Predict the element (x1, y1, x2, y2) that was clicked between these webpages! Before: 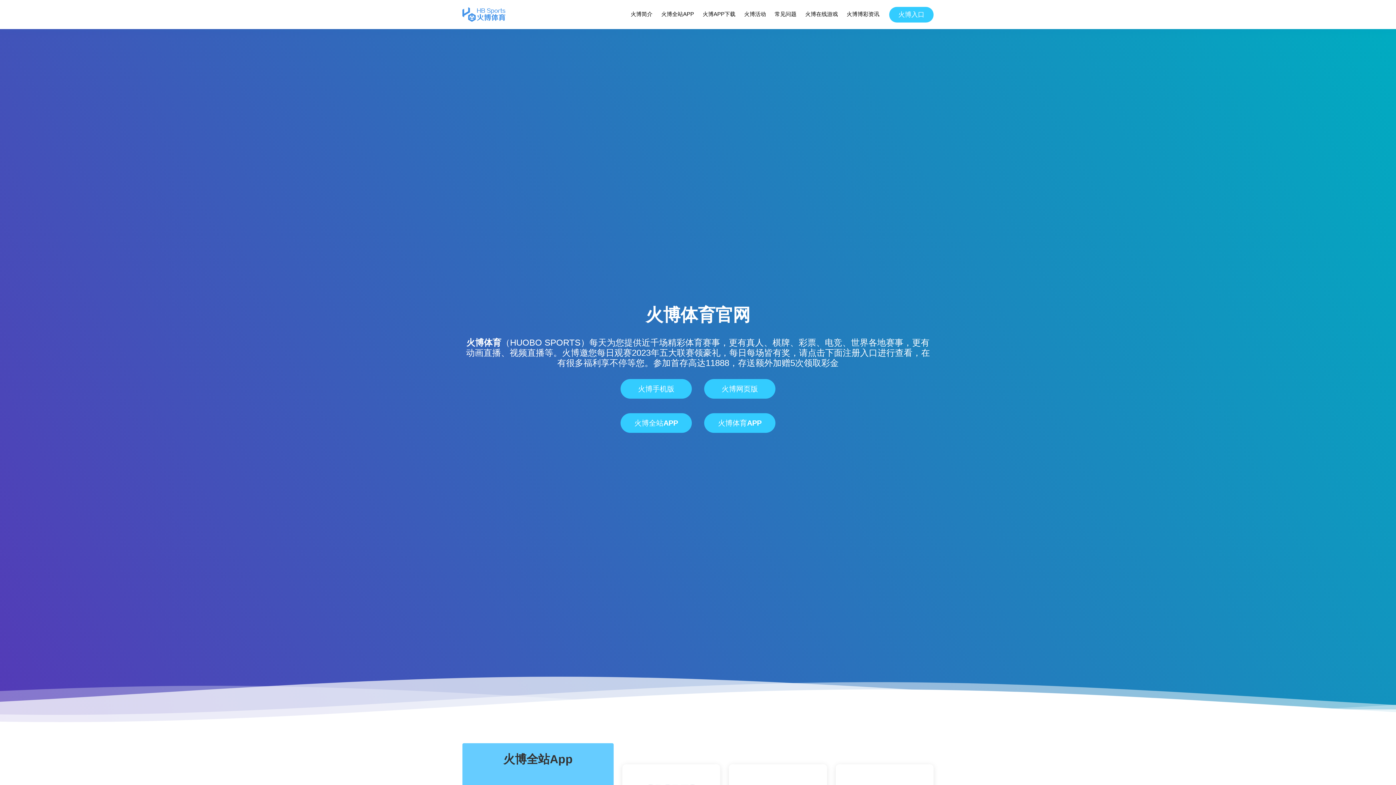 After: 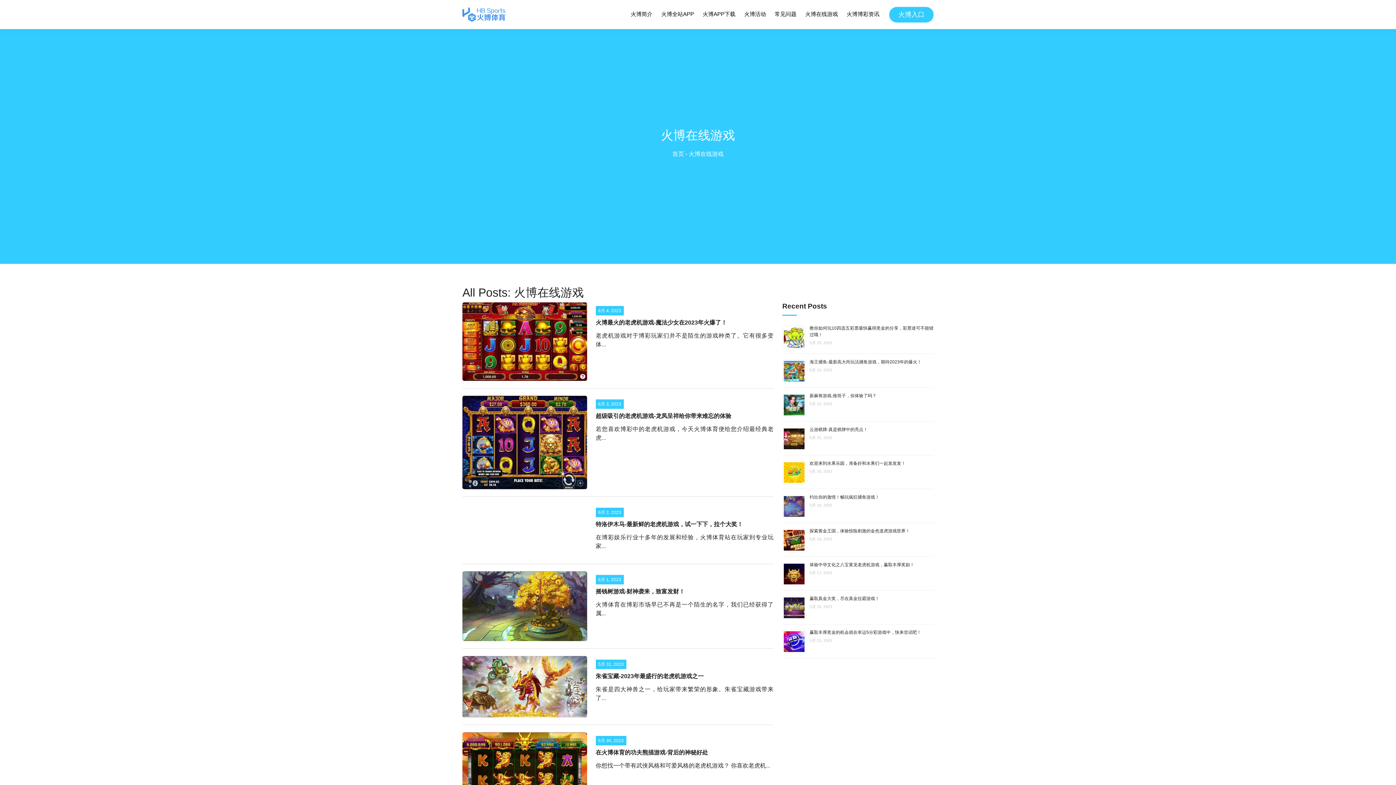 Action: bbox: (804, 8, 838, 20) label: 火博在线游戏